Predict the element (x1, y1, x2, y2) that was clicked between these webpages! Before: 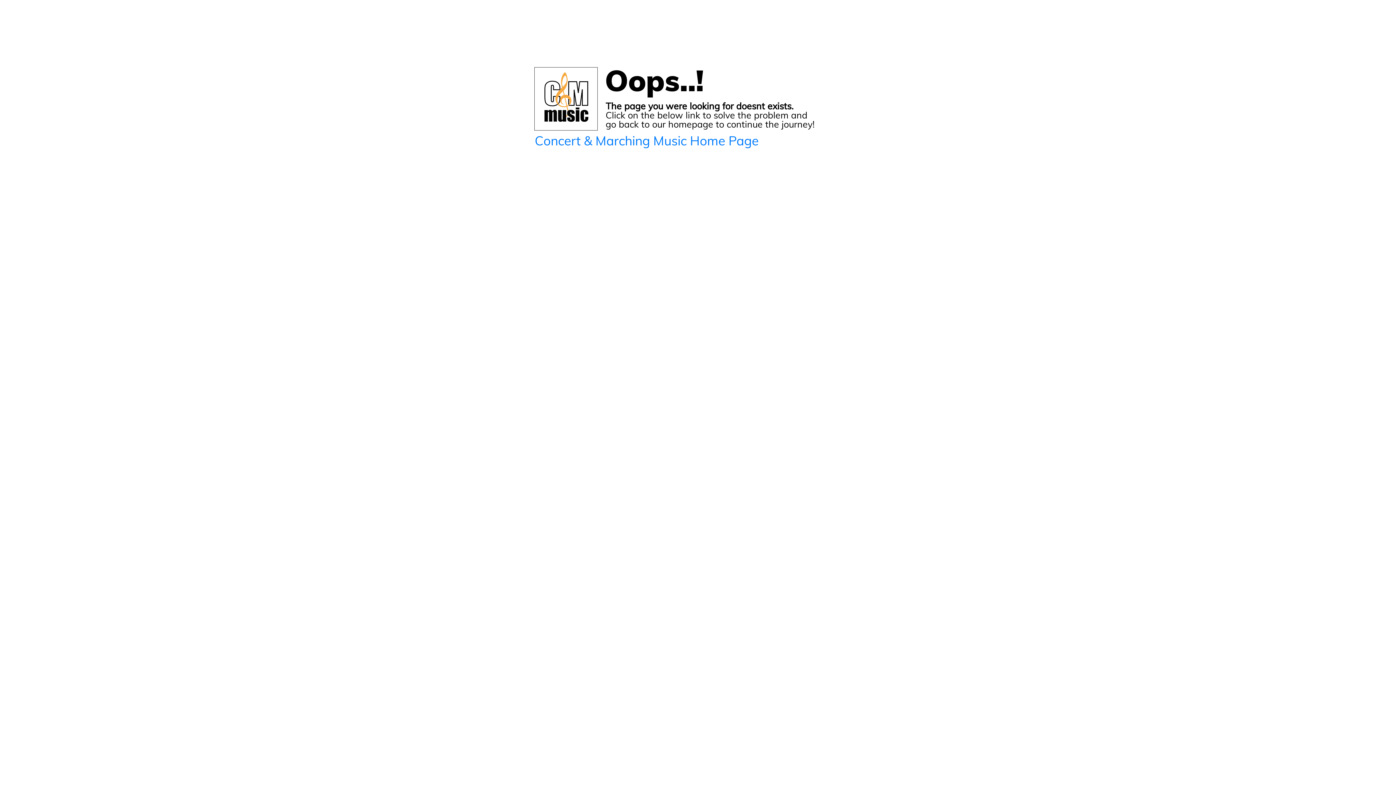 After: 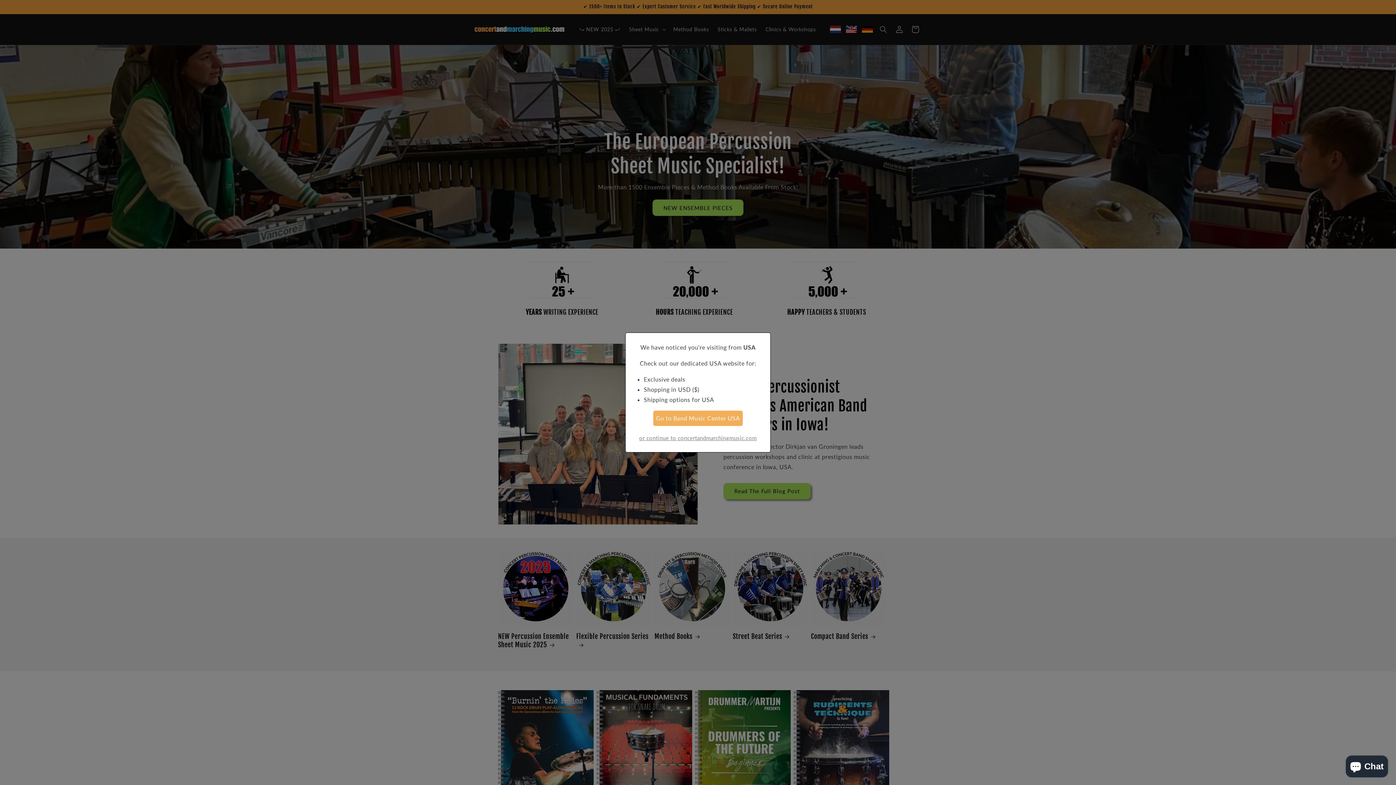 Action: label: Concert & Marching Music Home Page bbox: (534, 132, 758, 148)